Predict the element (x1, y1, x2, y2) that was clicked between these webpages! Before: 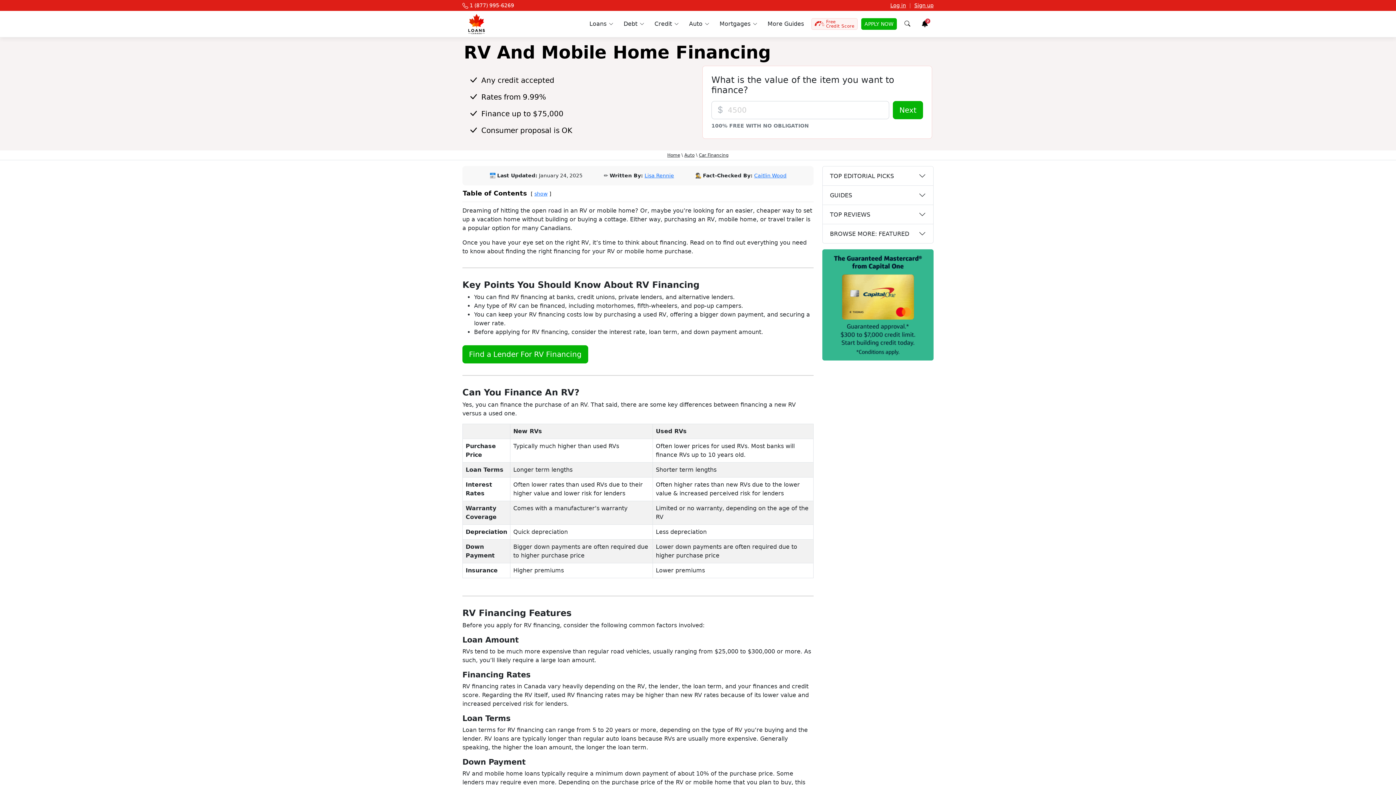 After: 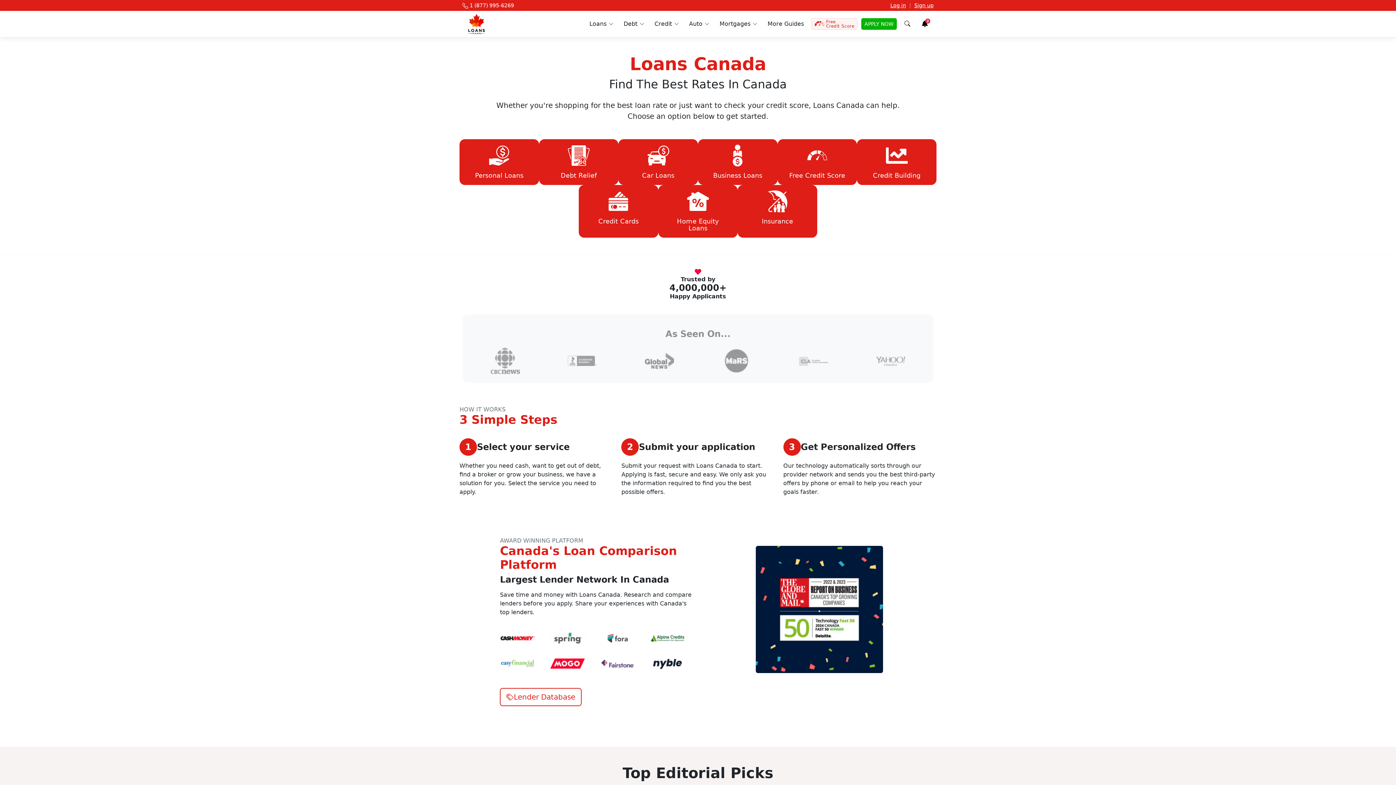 Action: bbox: (468, 13, 484, 34)